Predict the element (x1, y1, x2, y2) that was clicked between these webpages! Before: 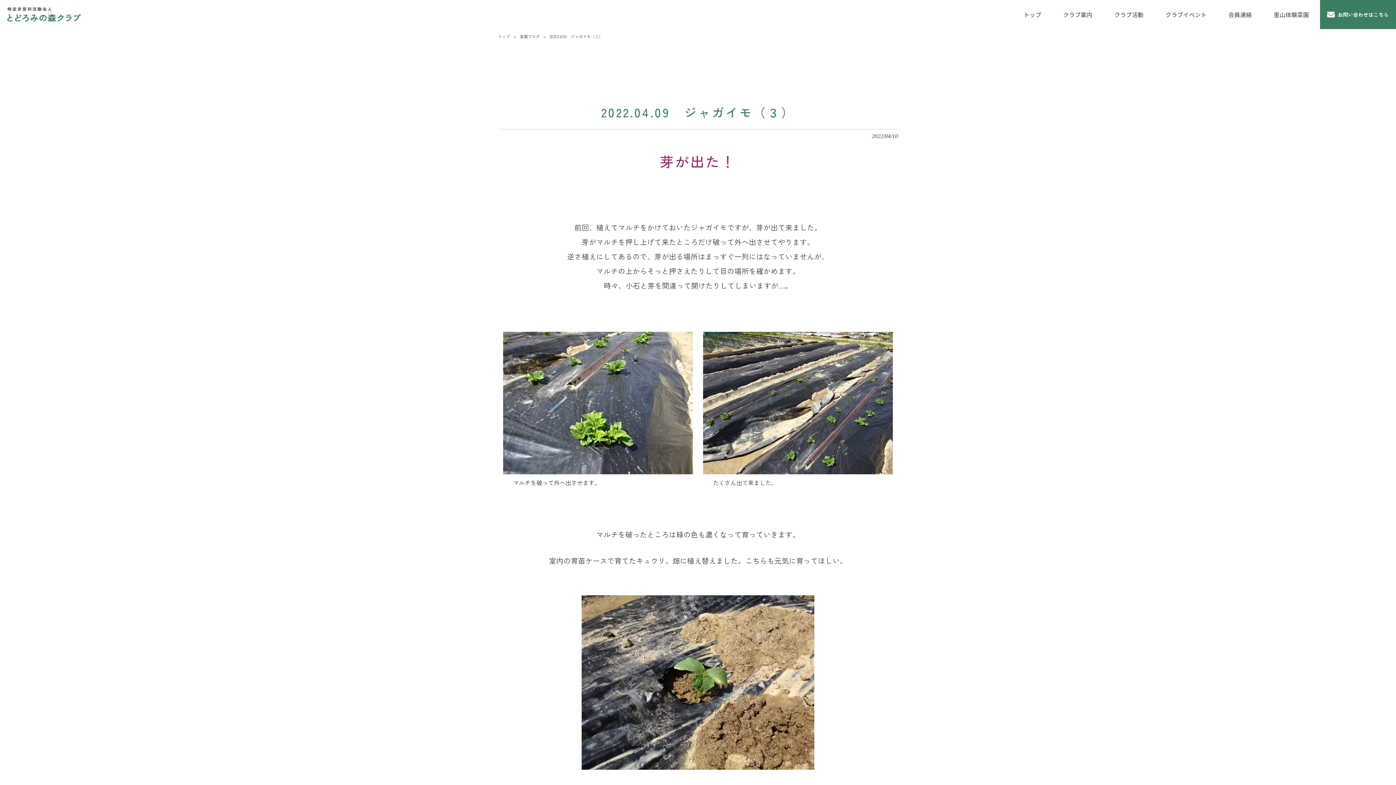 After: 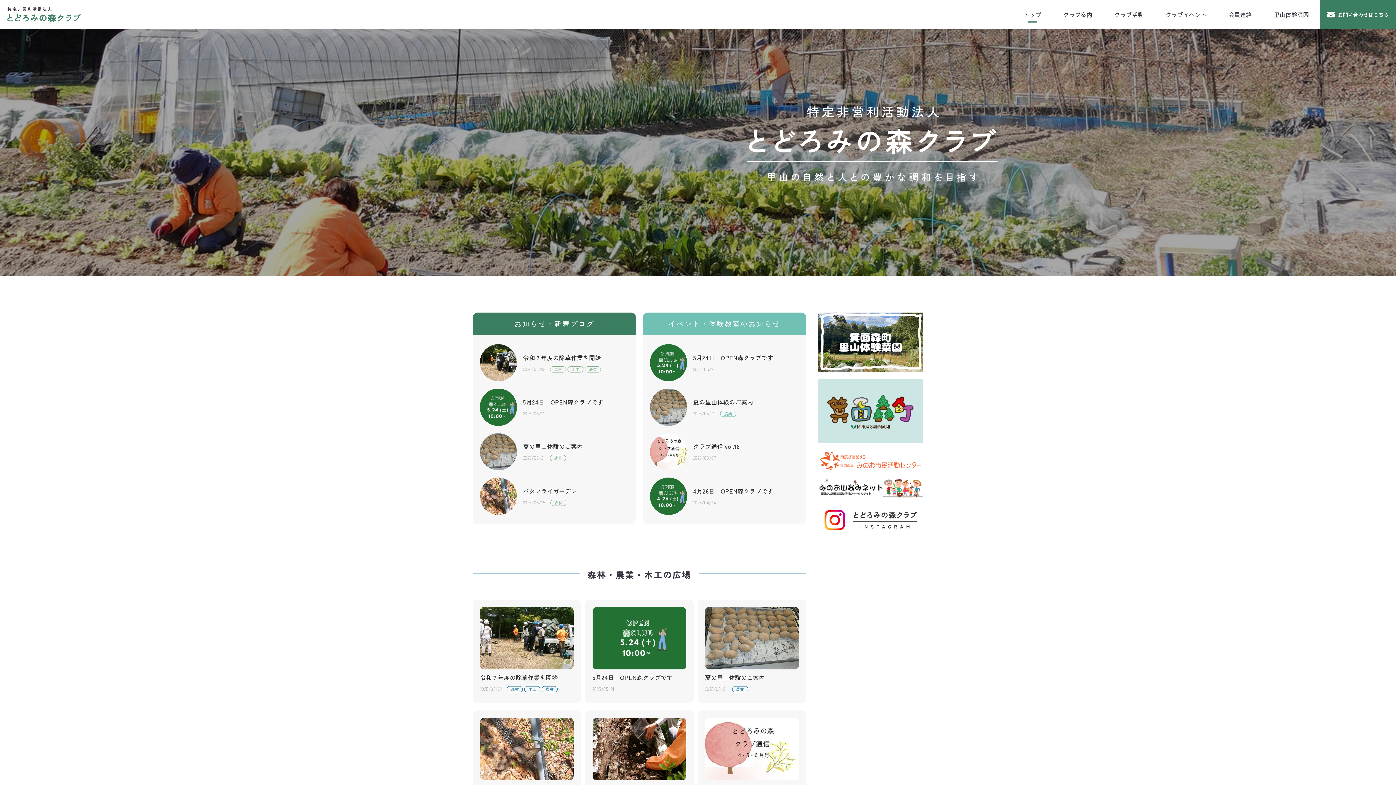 Action: bbox: (1013, 6, 1052, 22) label: トップ